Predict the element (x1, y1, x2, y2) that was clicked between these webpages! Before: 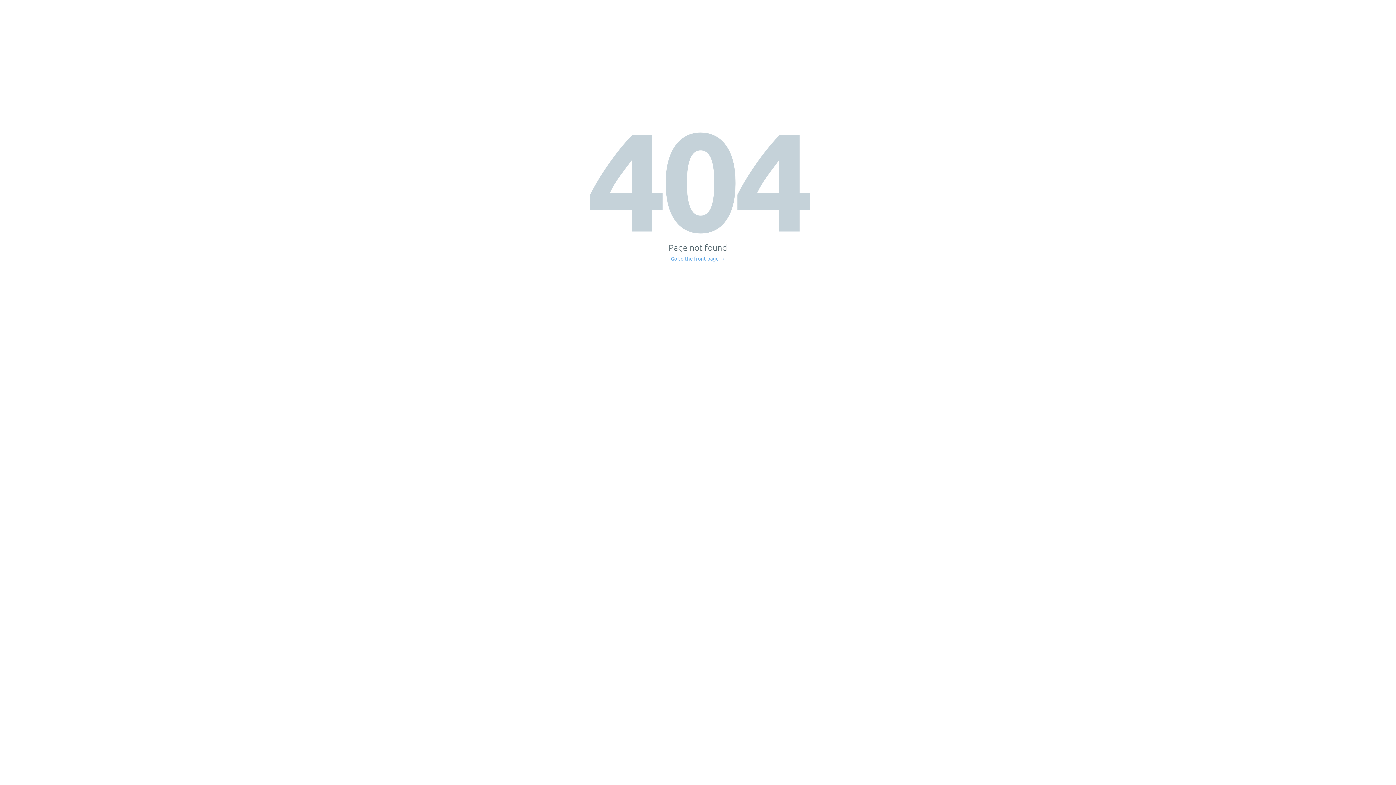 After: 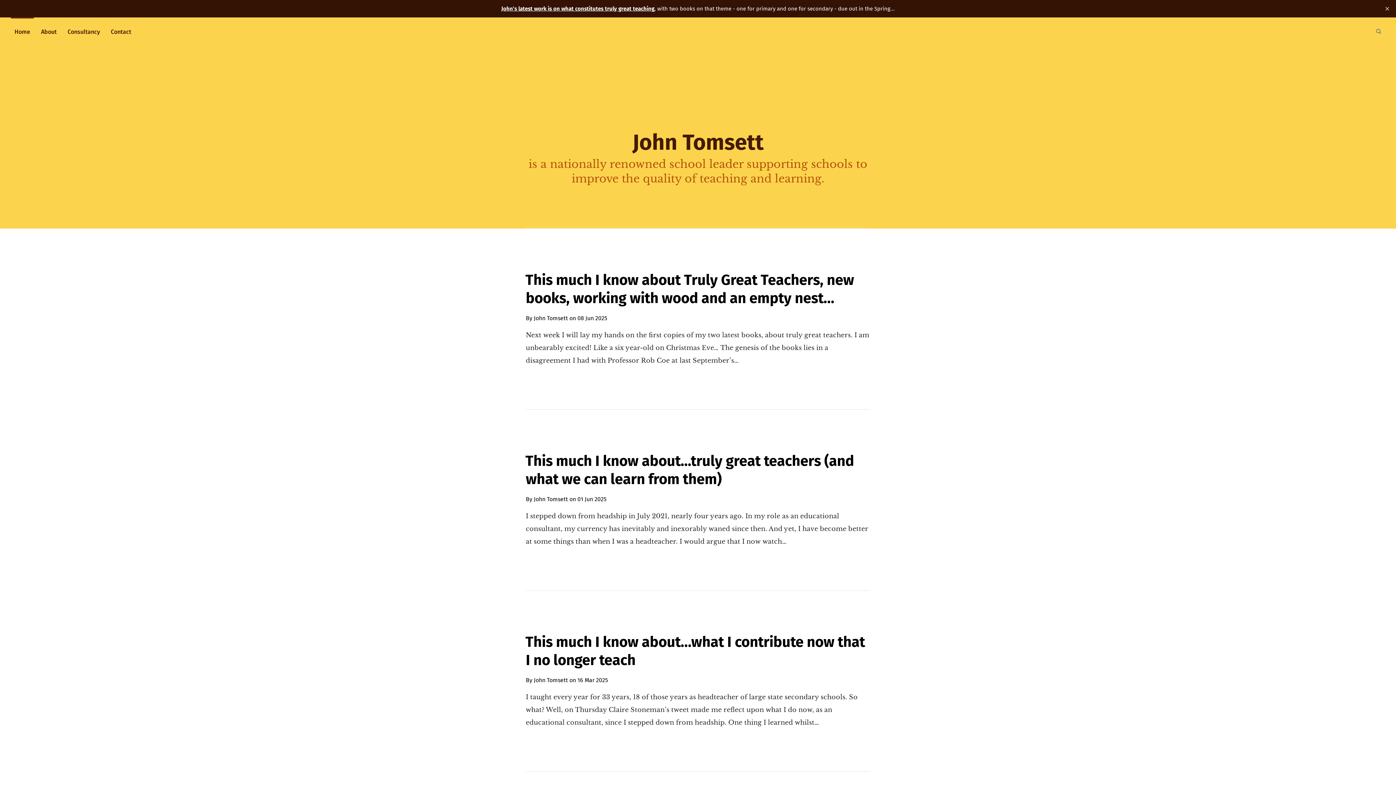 Action: label: Go to the front page → bbox: (671, 256, 725, 261)